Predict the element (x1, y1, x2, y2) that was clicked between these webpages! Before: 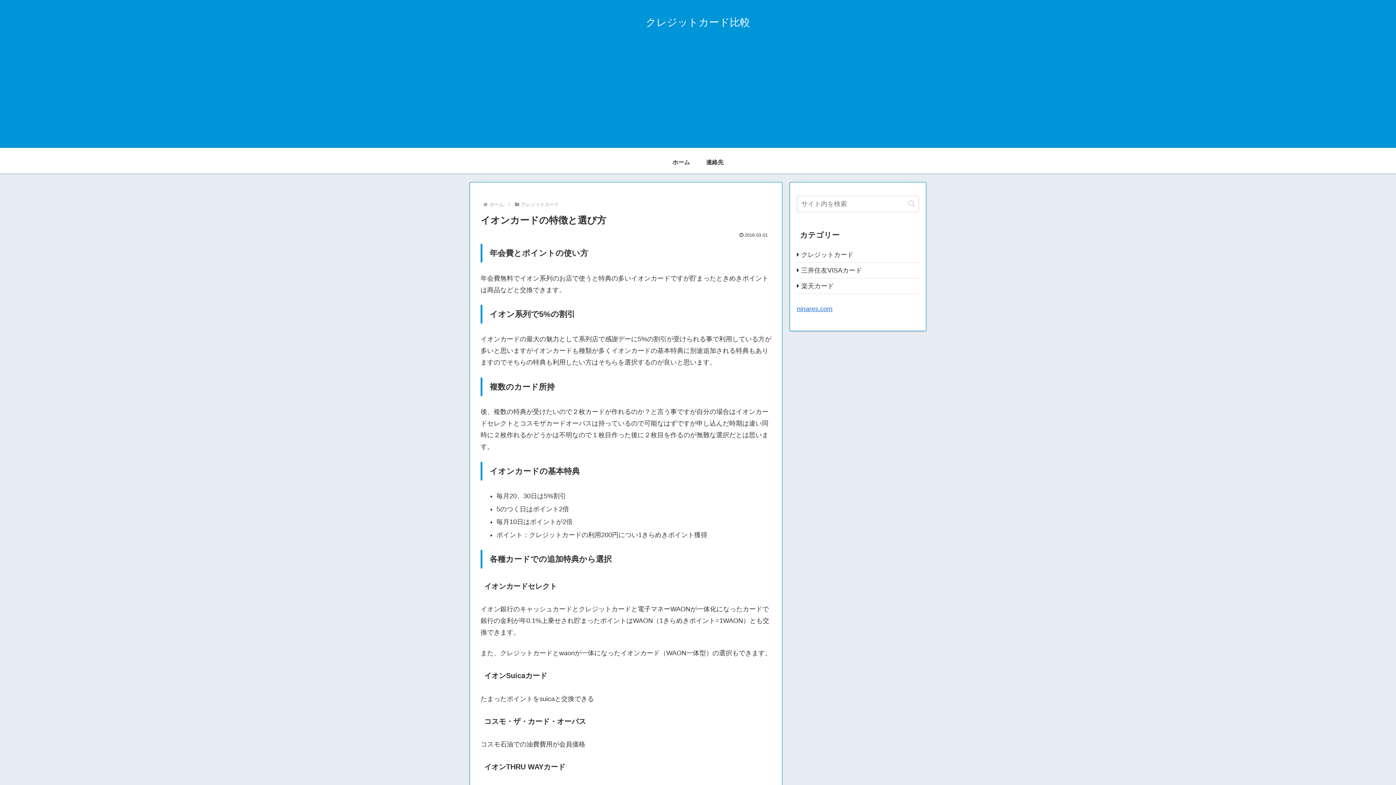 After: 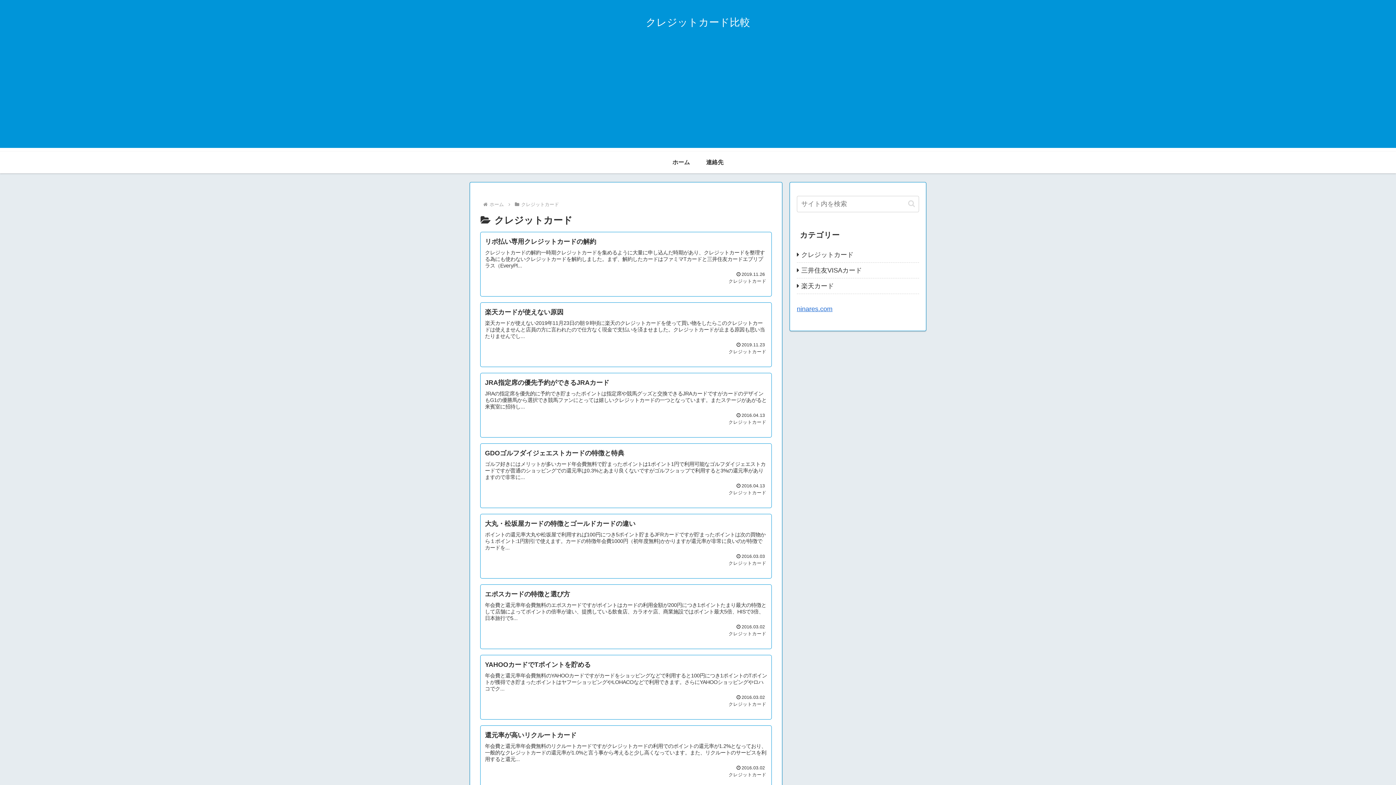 Action: label: クレジットカード bbox: (797, 247, 919, 262)